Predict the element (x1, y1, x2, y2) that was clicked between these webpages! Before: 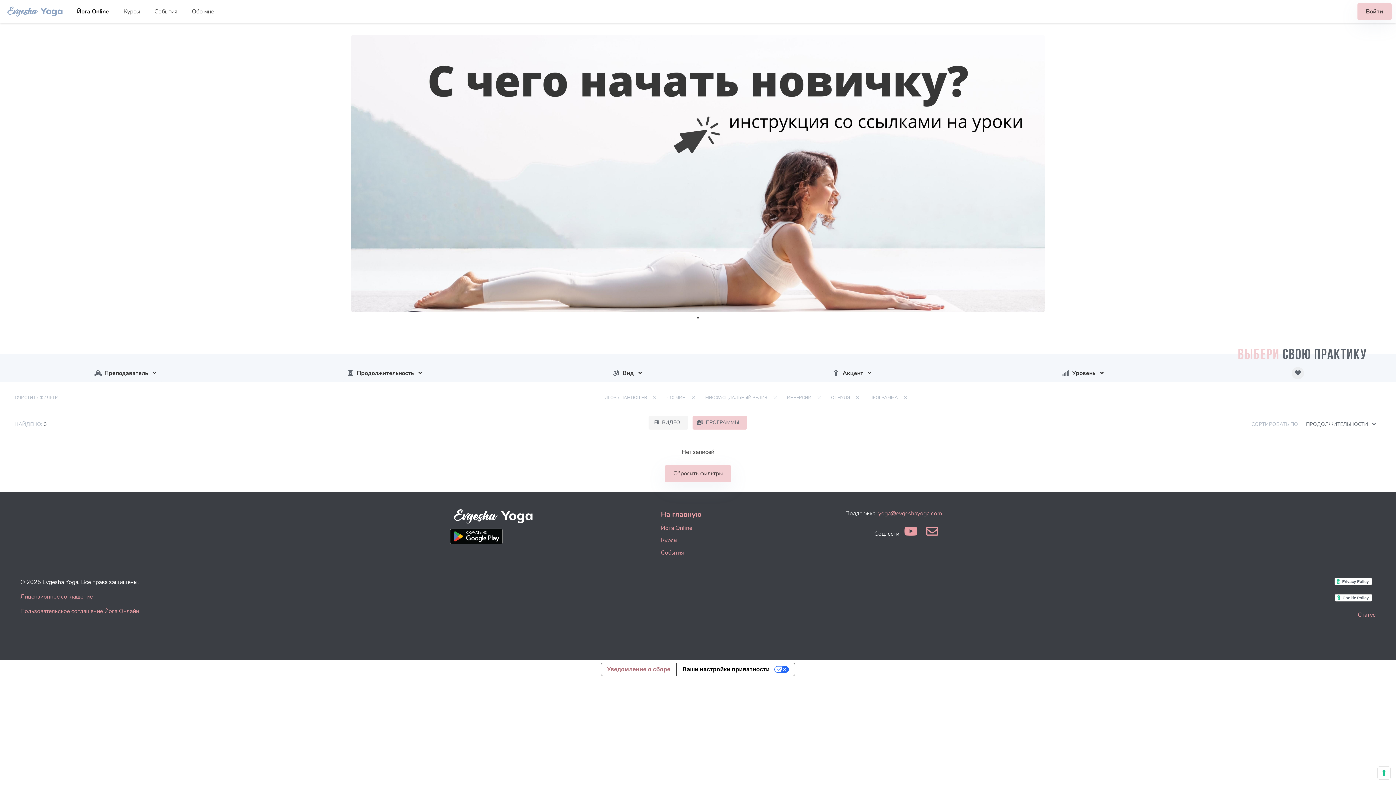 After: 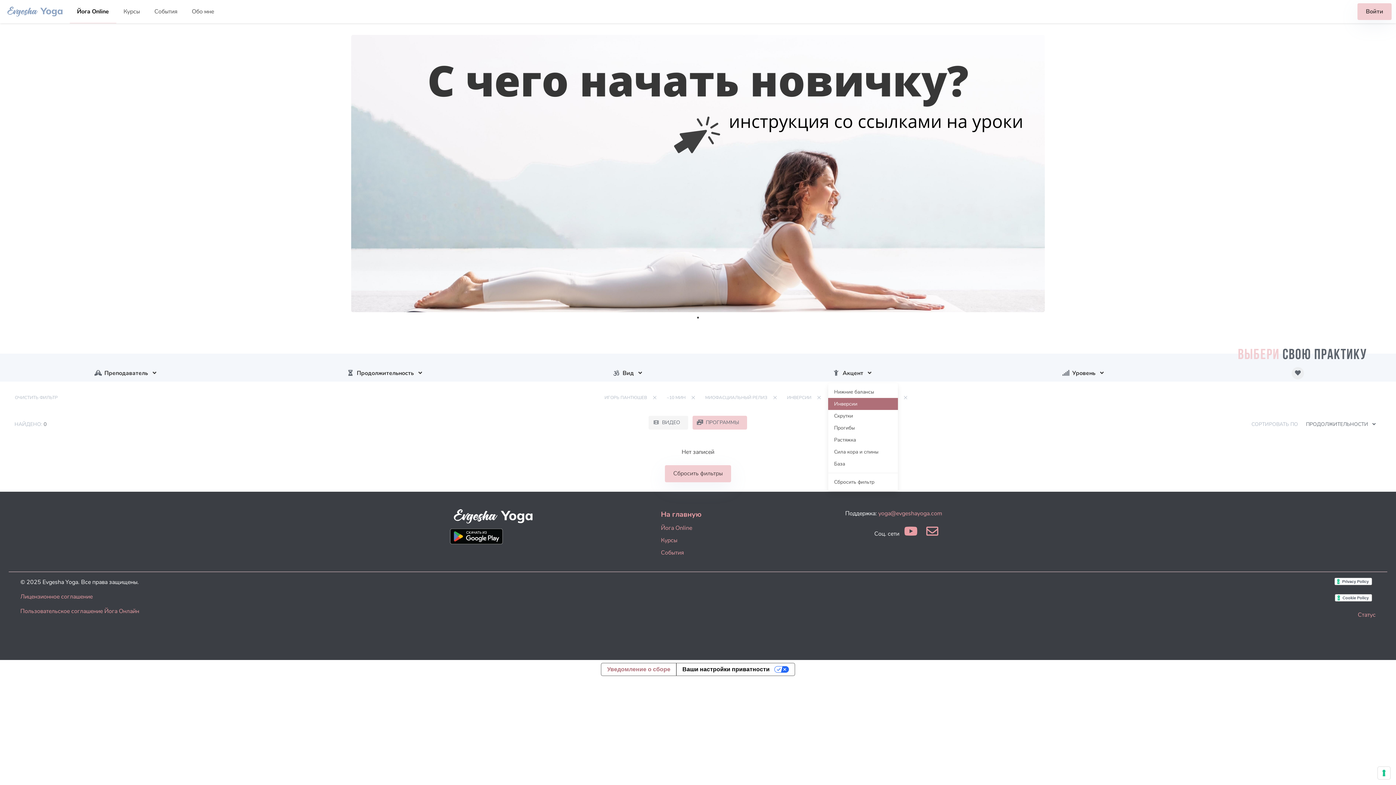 Action: bbox: (828, 365, 877, 381) label: Акцент